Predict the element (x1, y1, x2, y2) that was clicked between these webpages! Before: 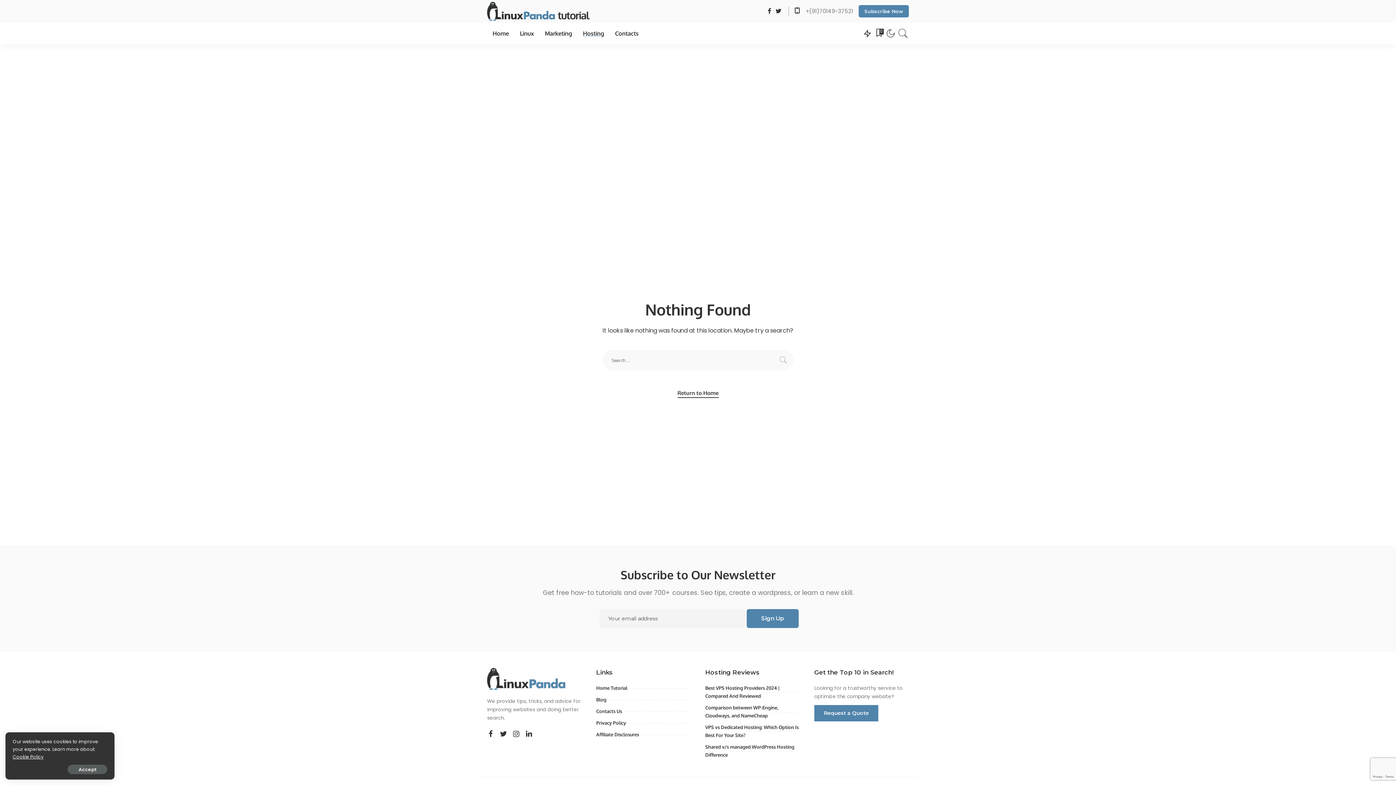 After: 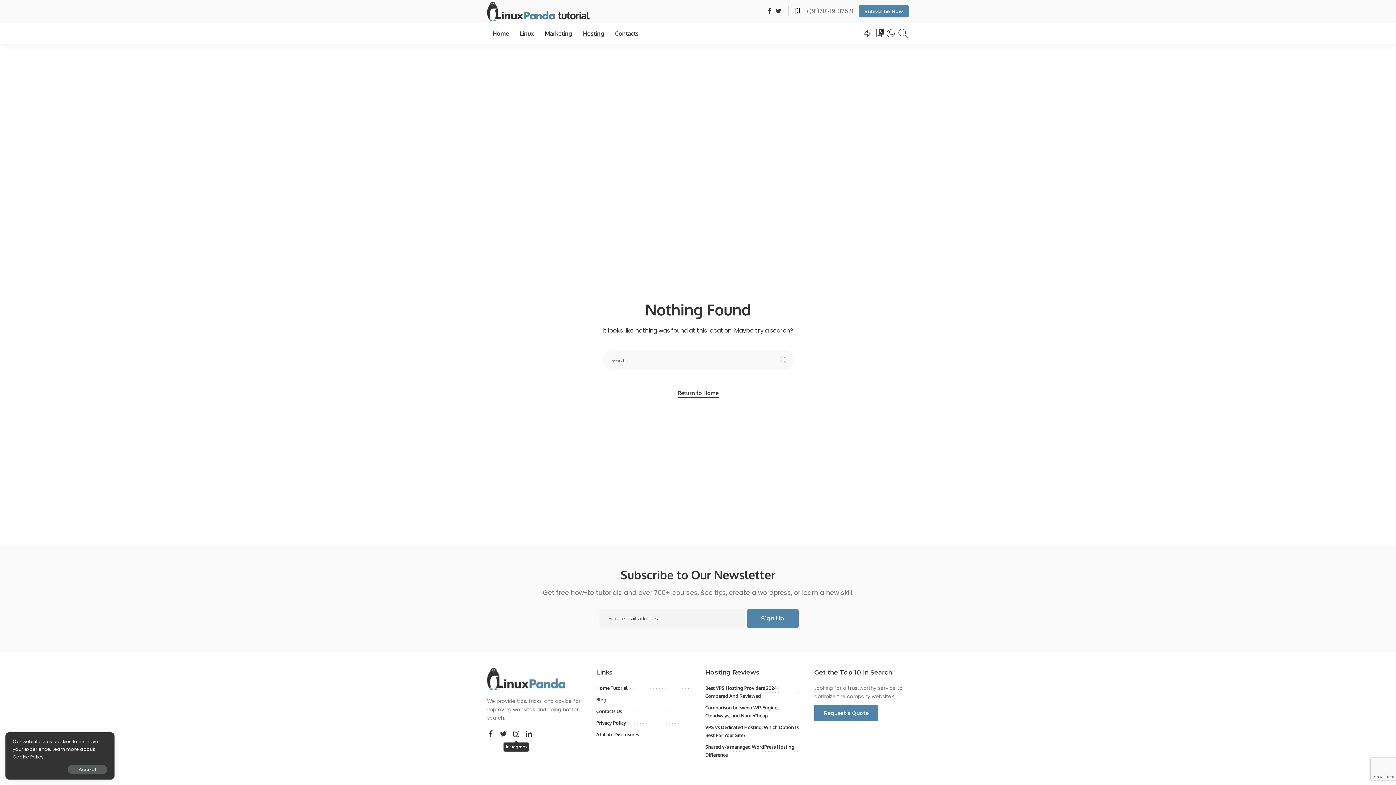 Action: bbox: (512, 727, 520, 741)